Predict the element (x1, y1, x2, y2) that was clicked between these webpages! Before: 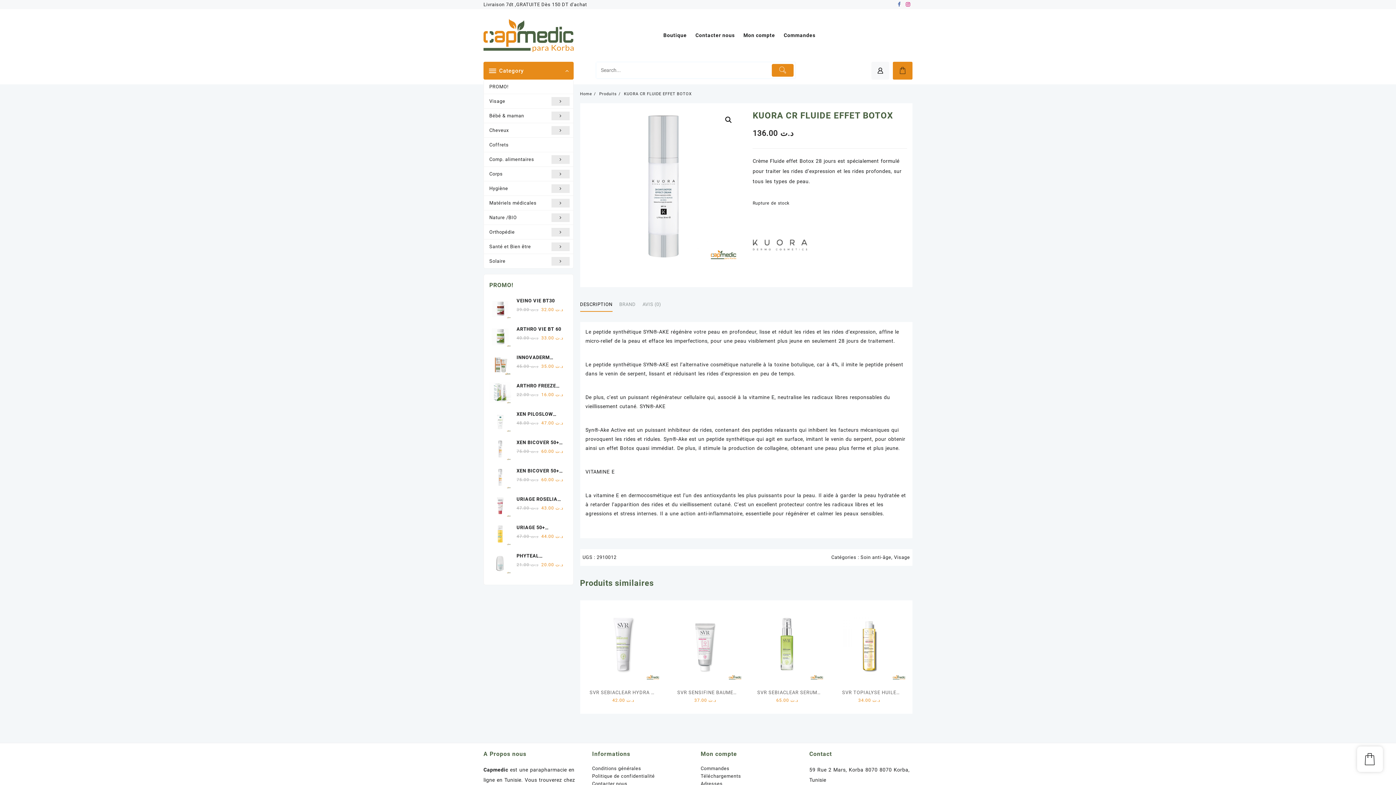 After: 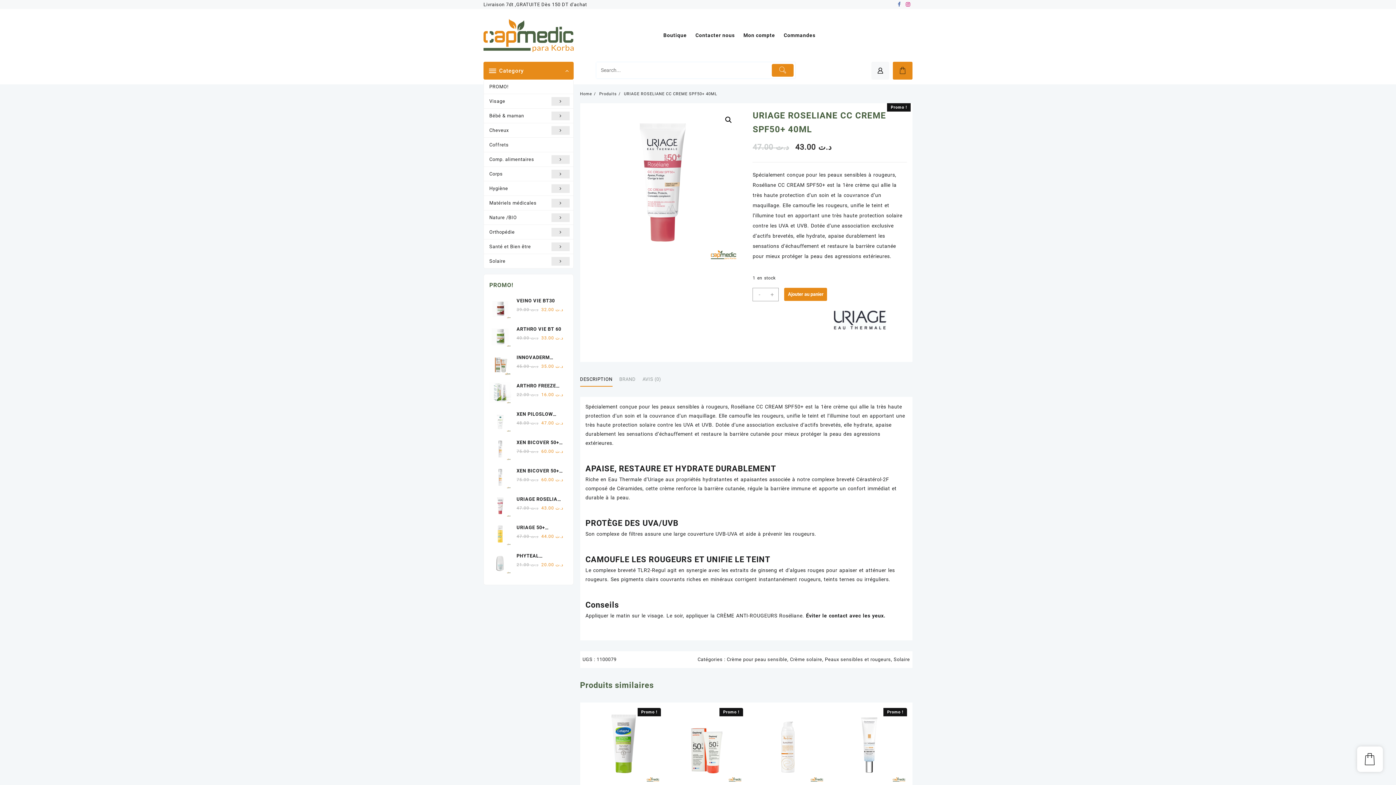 Action: bbox: (489, 495, 567, 503) label: URIAGE ROSELIANE CC CREME SPF50+ 40ML